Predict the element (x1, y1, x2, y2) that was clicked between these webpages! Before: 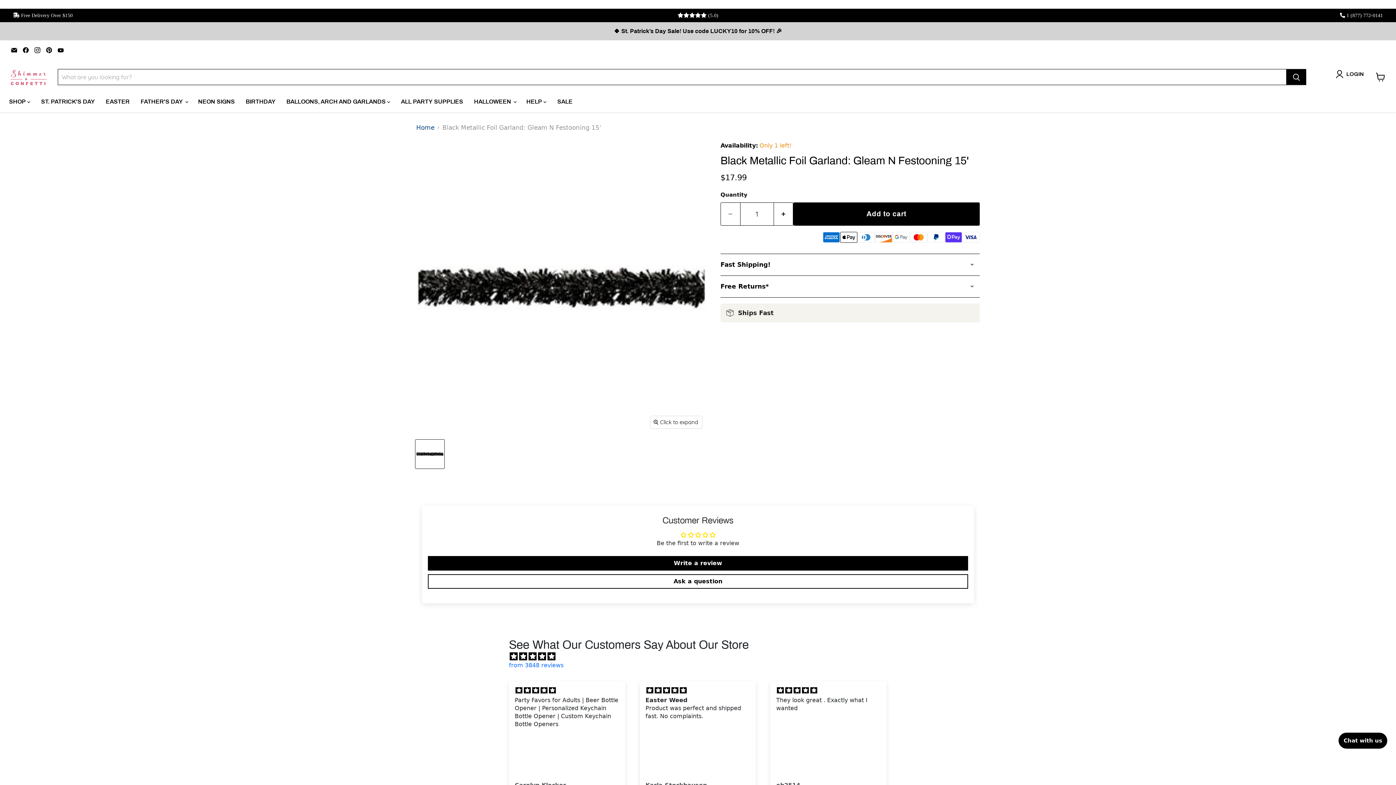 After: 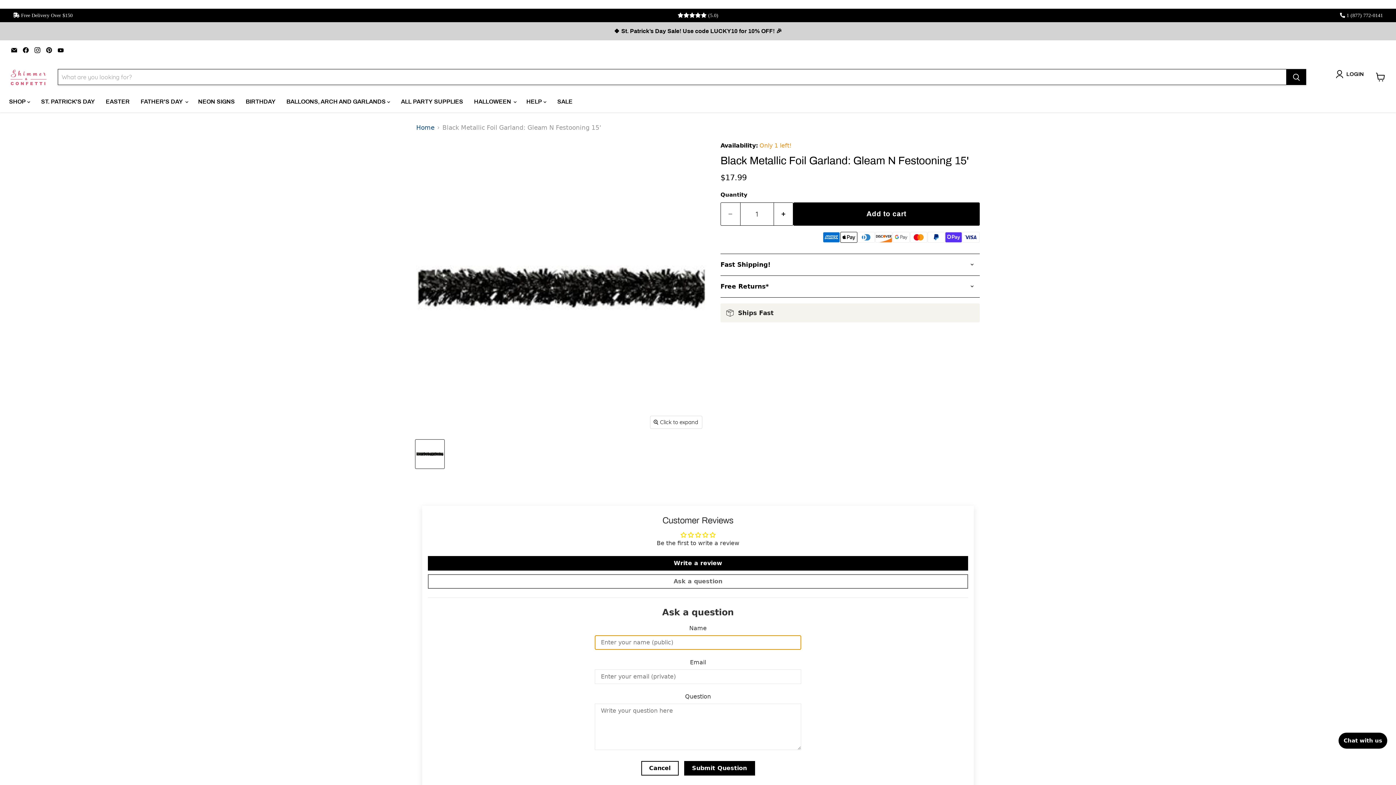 Action: label: Ask a question bbox: (428, 574, 968, 589)